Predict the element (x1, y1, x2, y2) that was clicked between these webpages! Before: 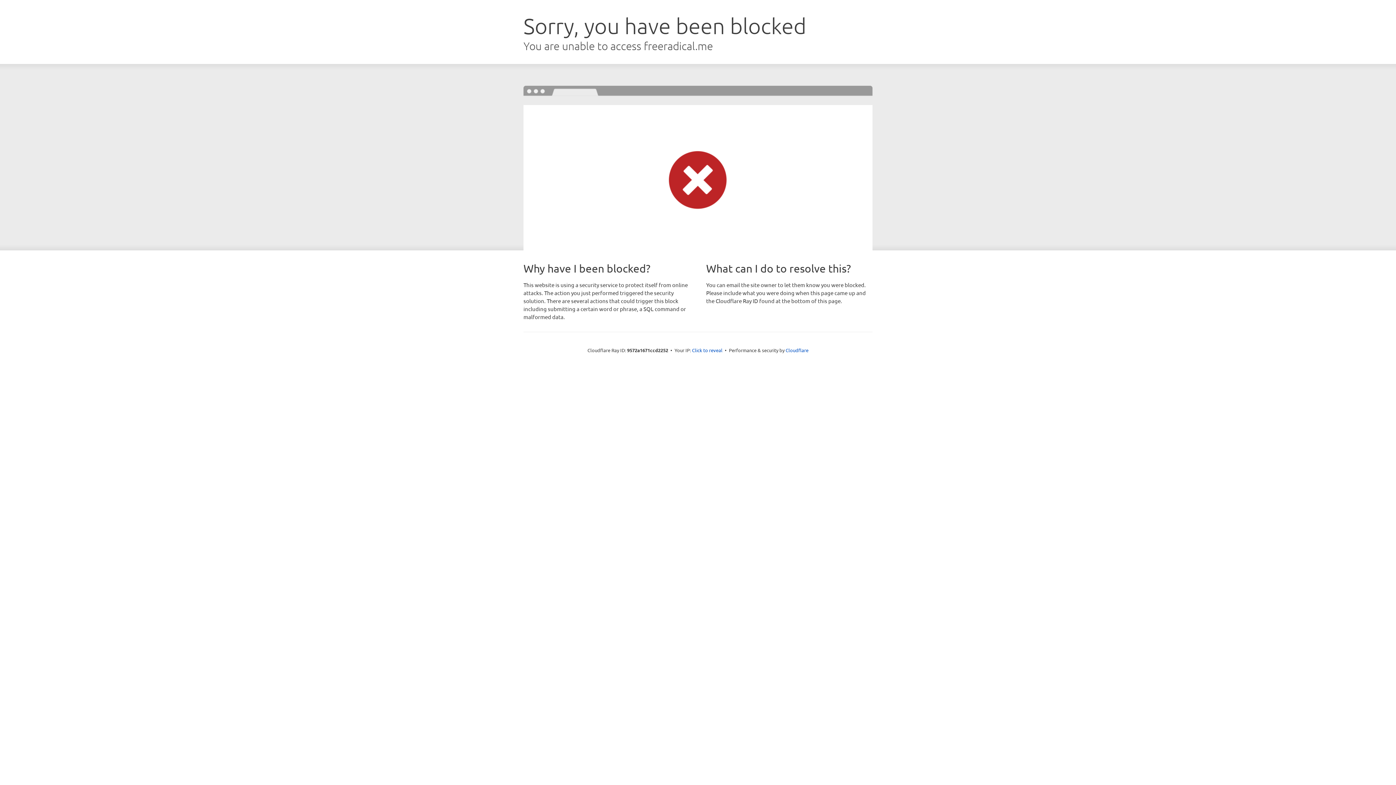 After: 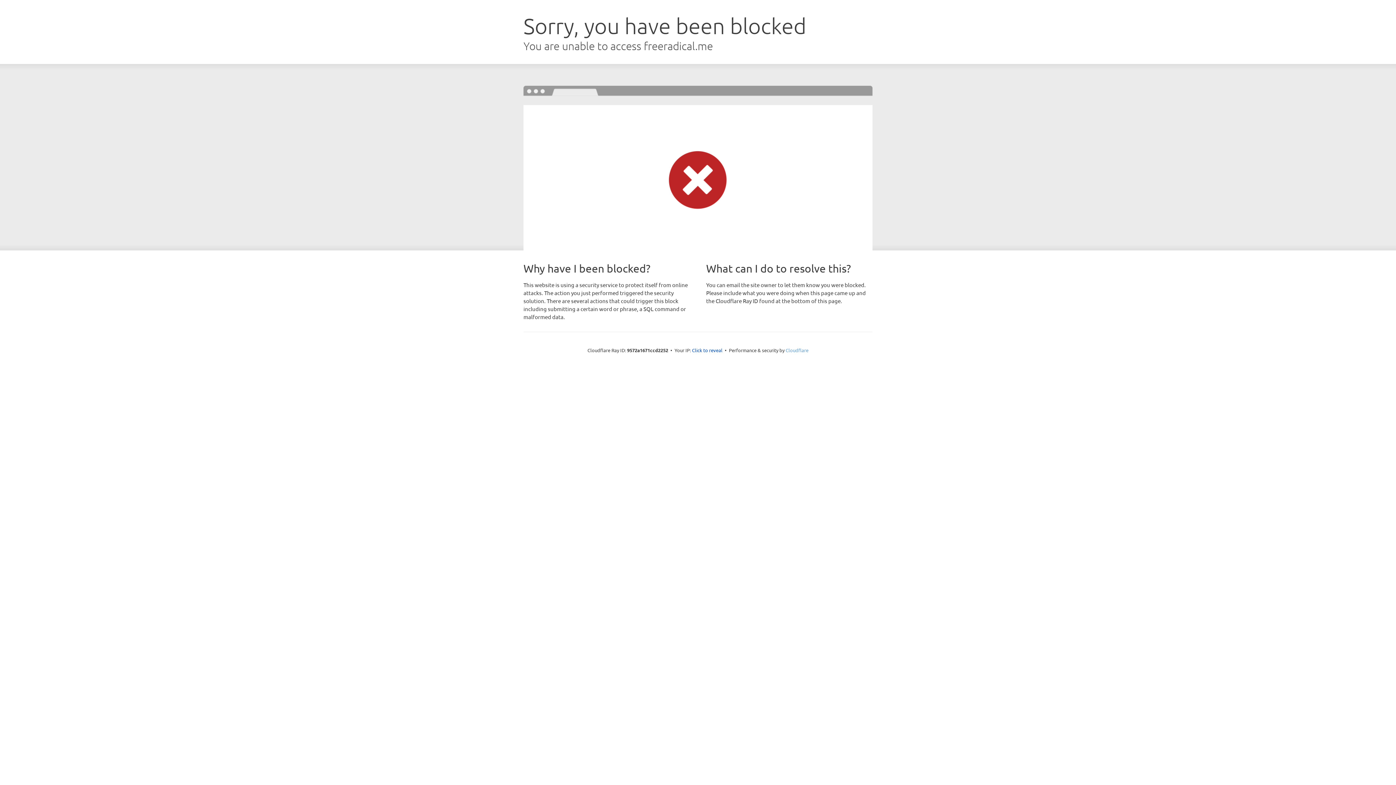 Action: bbox: (785, 347, 808, 353) label: Cloudflare